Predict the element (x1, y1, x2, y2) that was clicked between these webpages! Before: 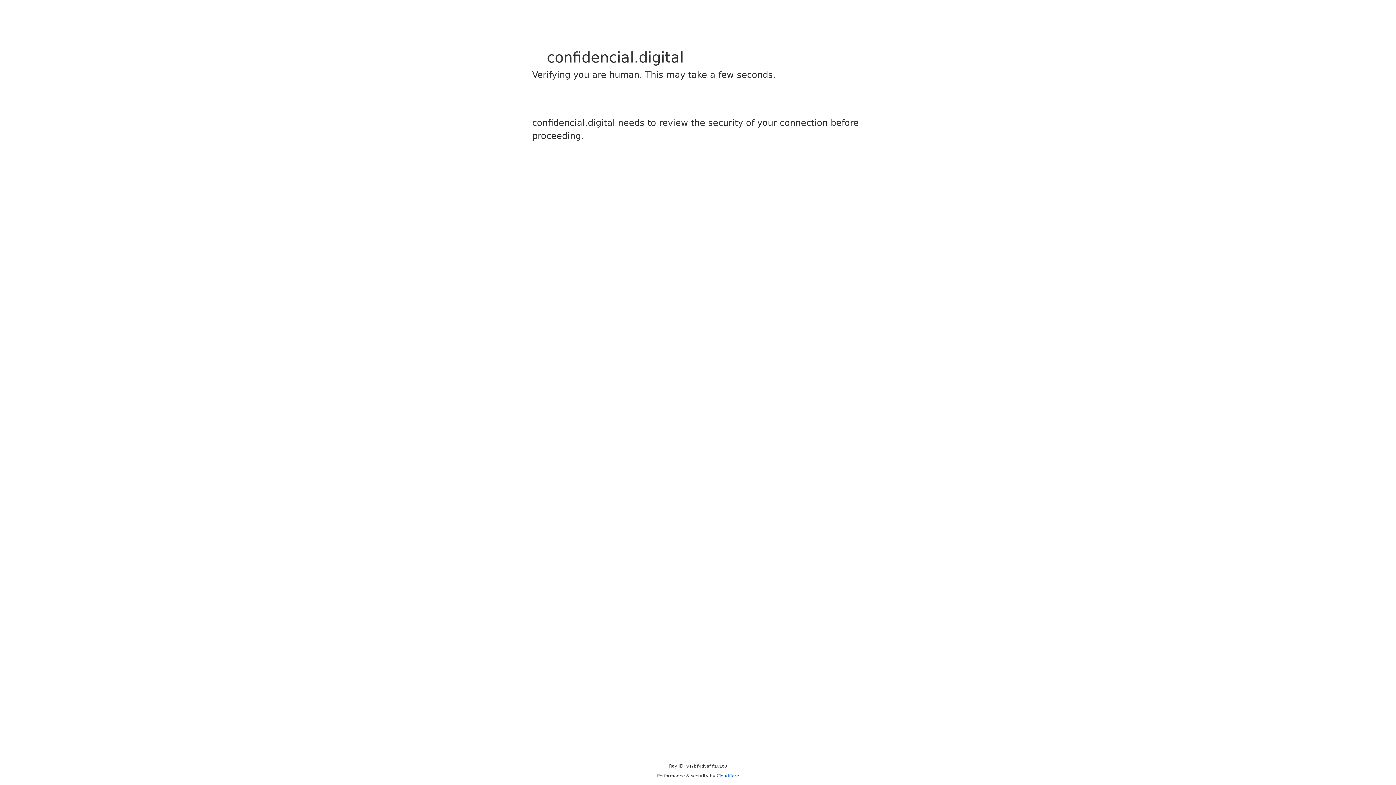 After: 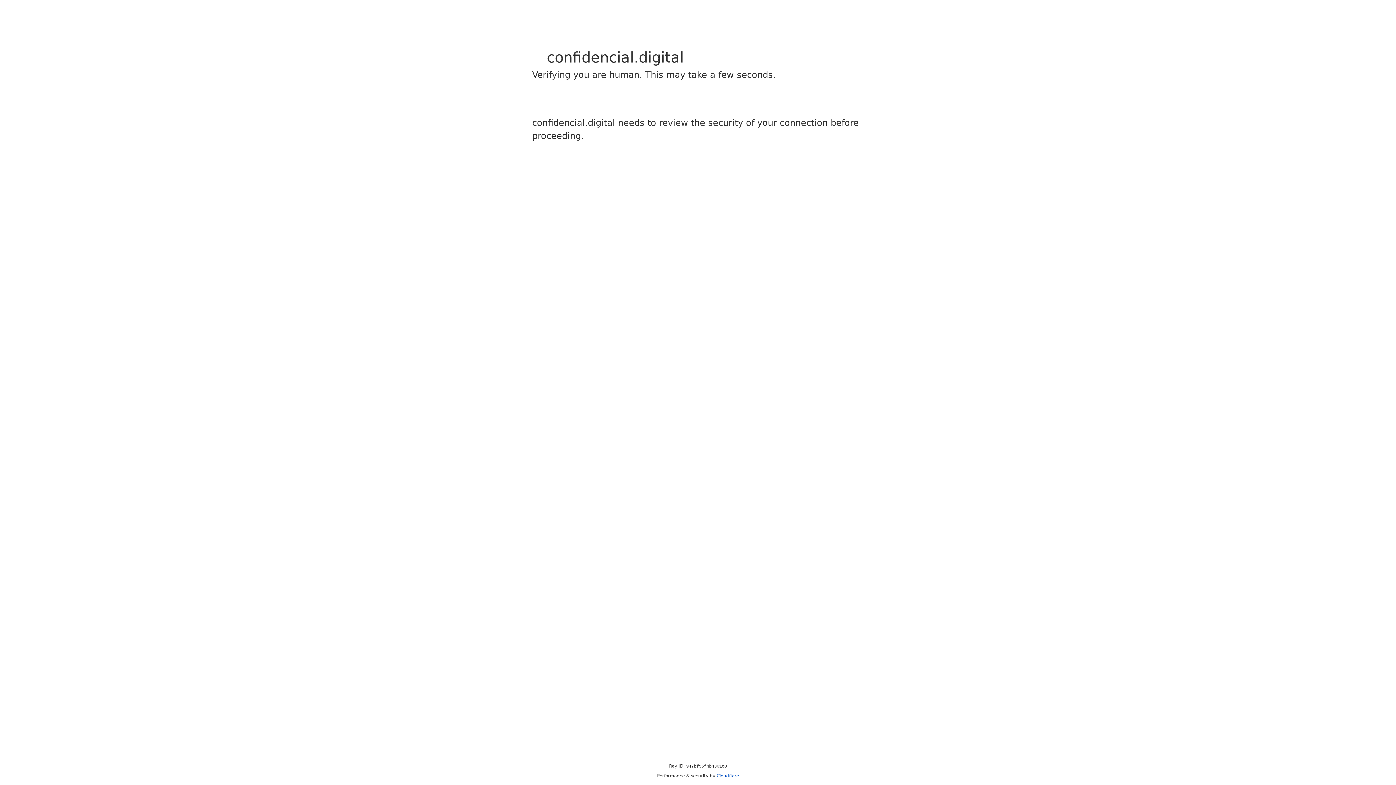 Action: bbox: (716, 773, 739, 778) label: Cloudflare